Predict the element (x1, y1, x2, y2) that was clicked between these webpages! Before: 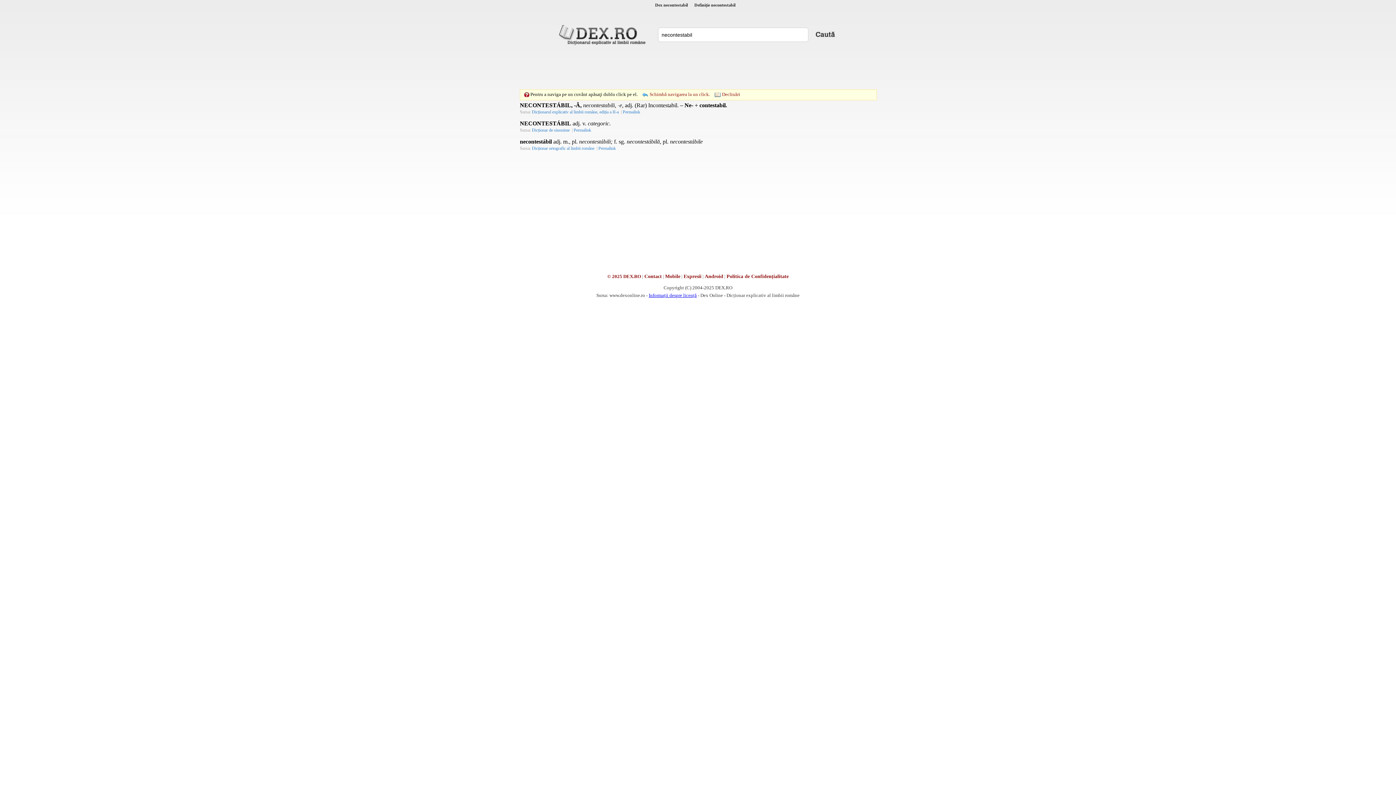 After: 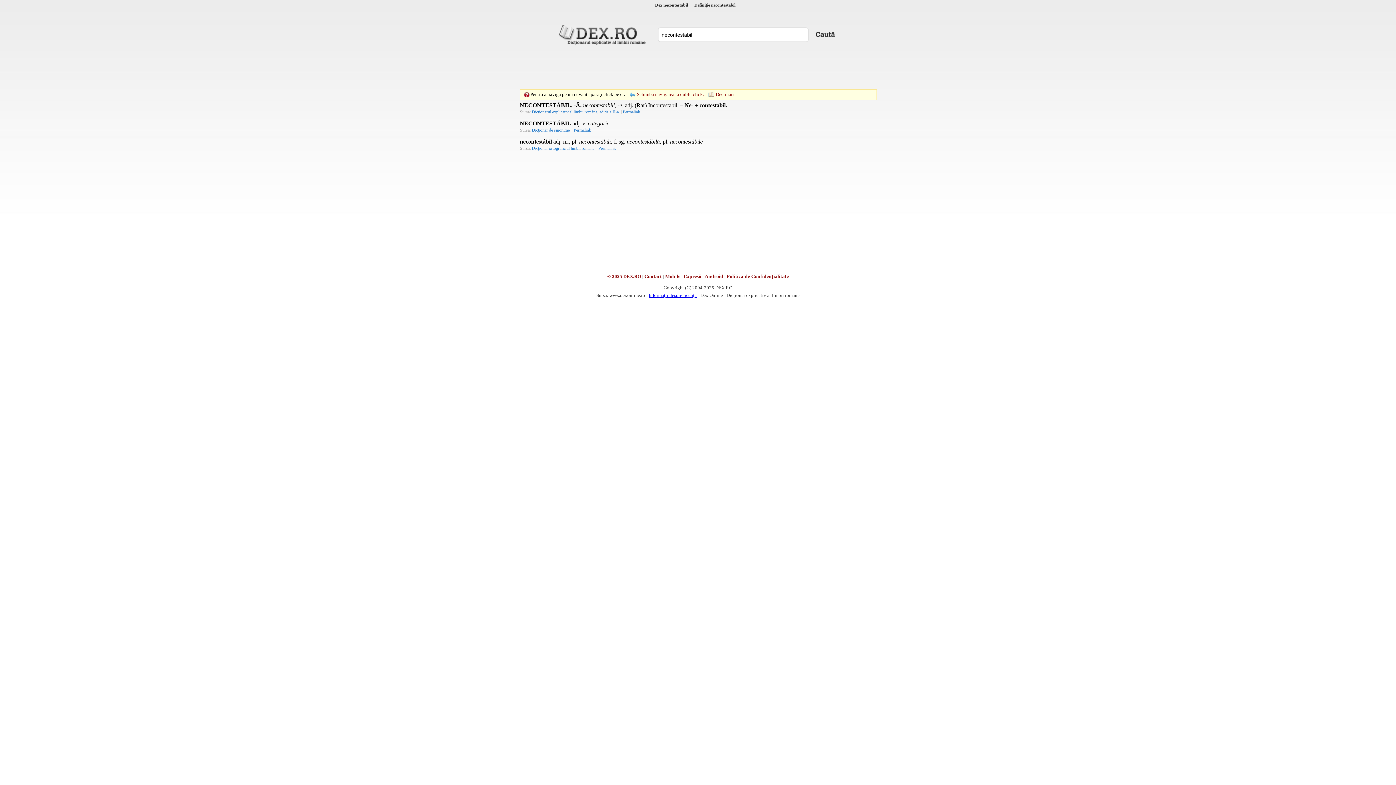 Action: bbox: (649, 91, 710, 96) label: Schimbă navigarea la un click.